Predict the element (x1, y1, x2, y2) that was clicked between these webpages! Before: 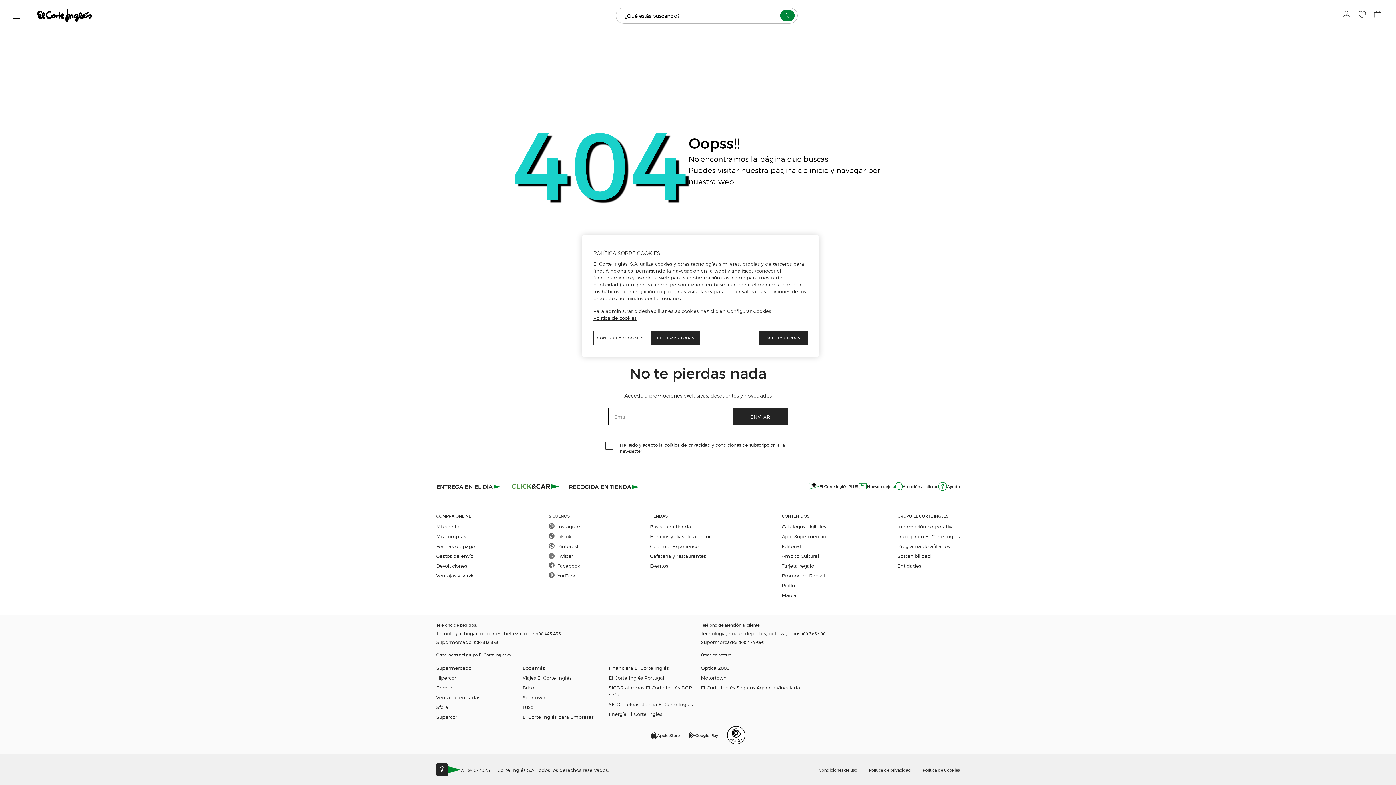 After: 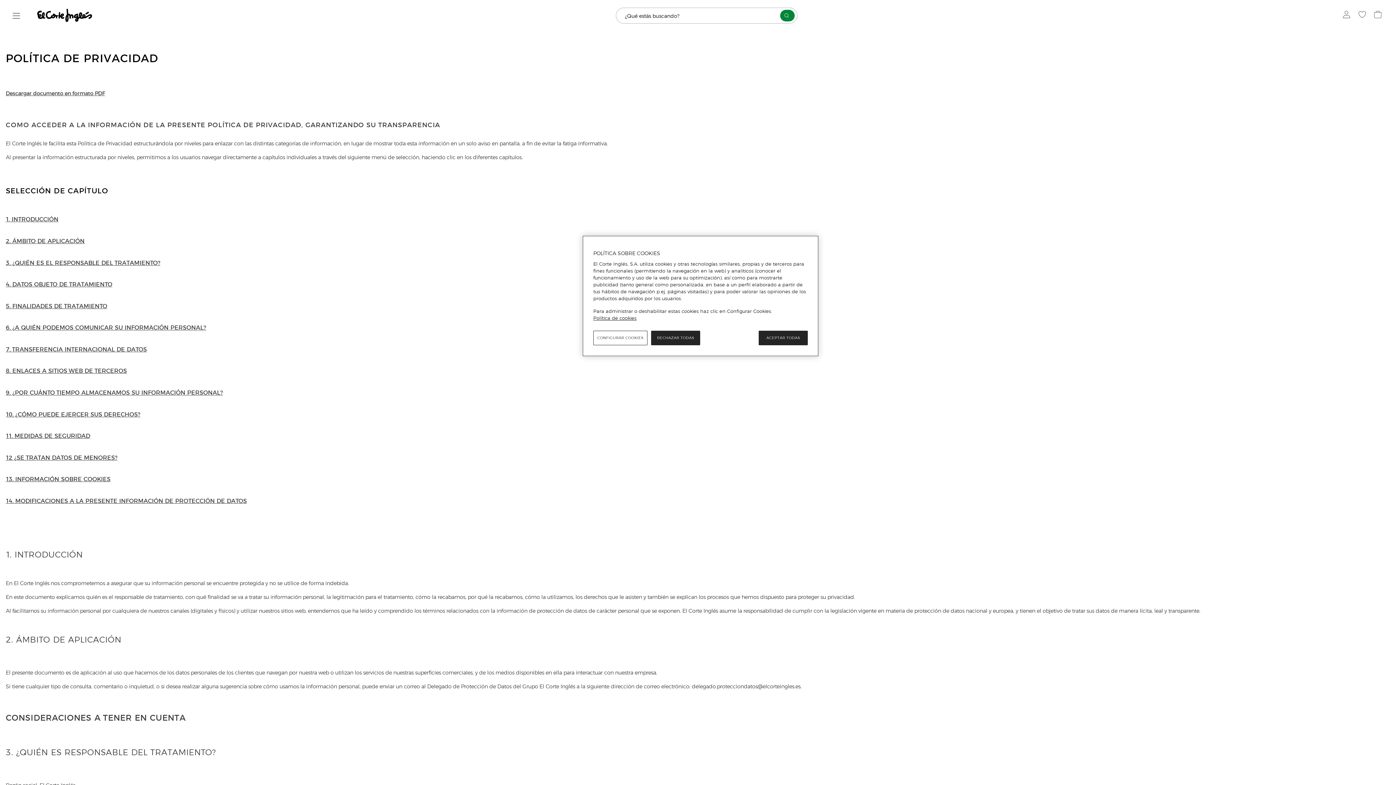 Action: bbox: (869, 767, 911, 773) label: Política de privacidad